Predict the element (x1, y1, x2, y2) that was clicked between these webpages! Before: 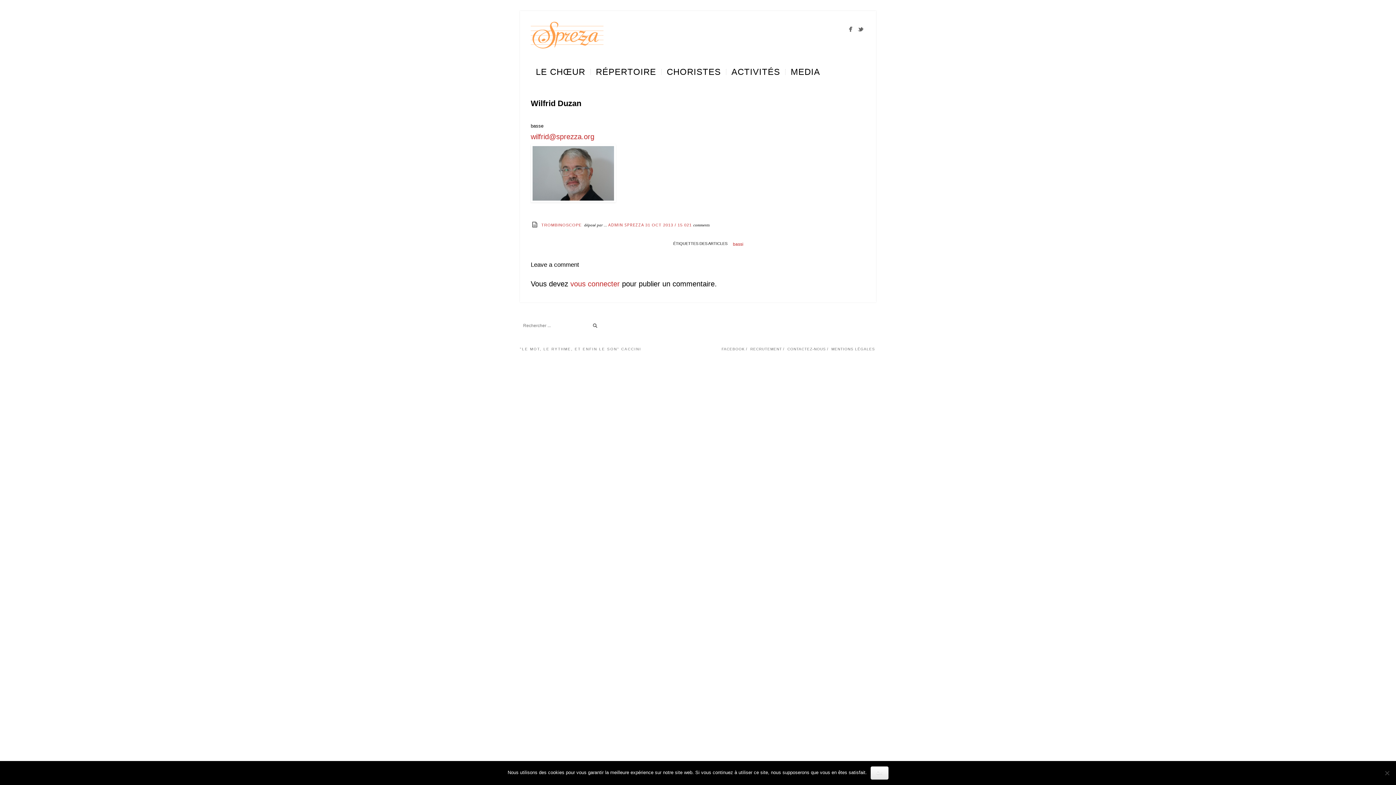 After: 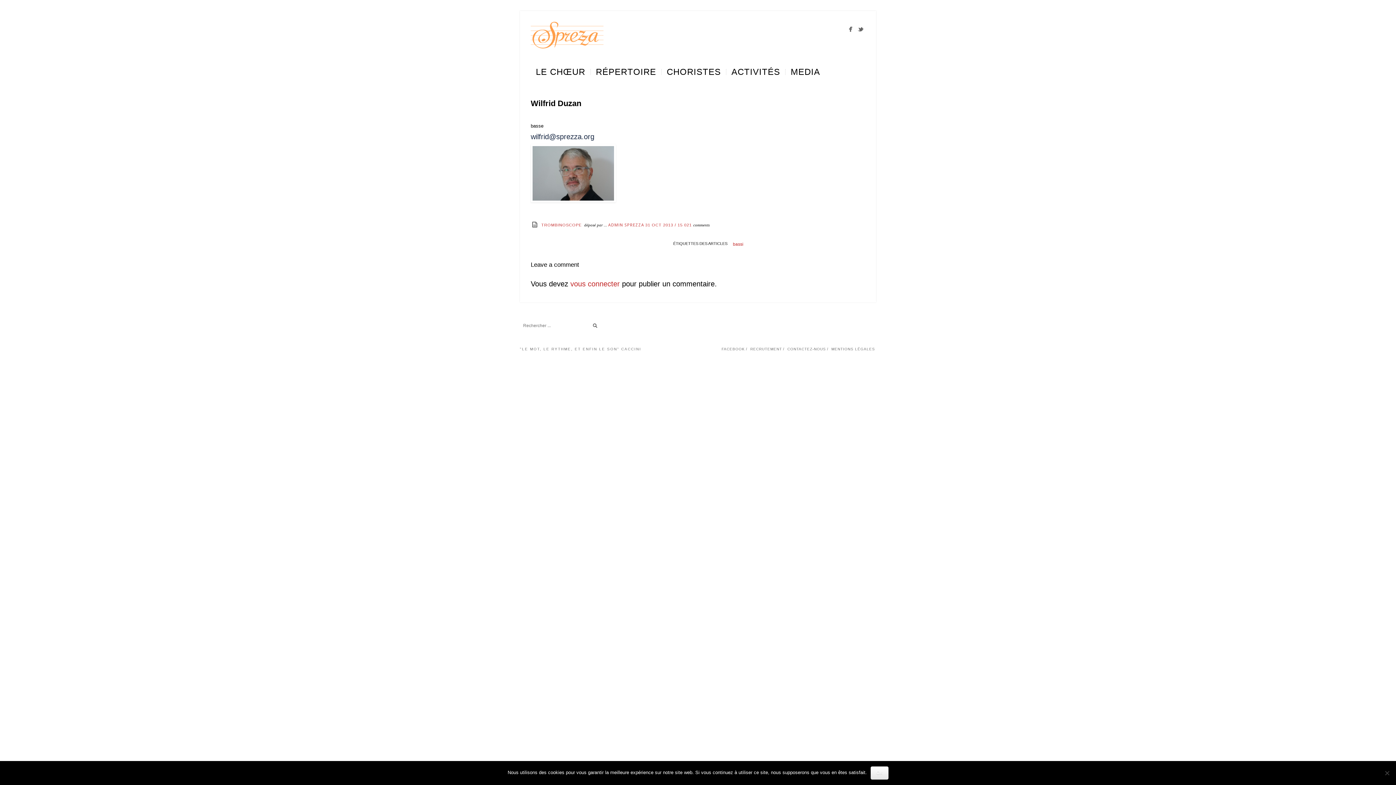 Action: label: wilfrid@sprezza.org bbox: (530, 132, 594, 140)